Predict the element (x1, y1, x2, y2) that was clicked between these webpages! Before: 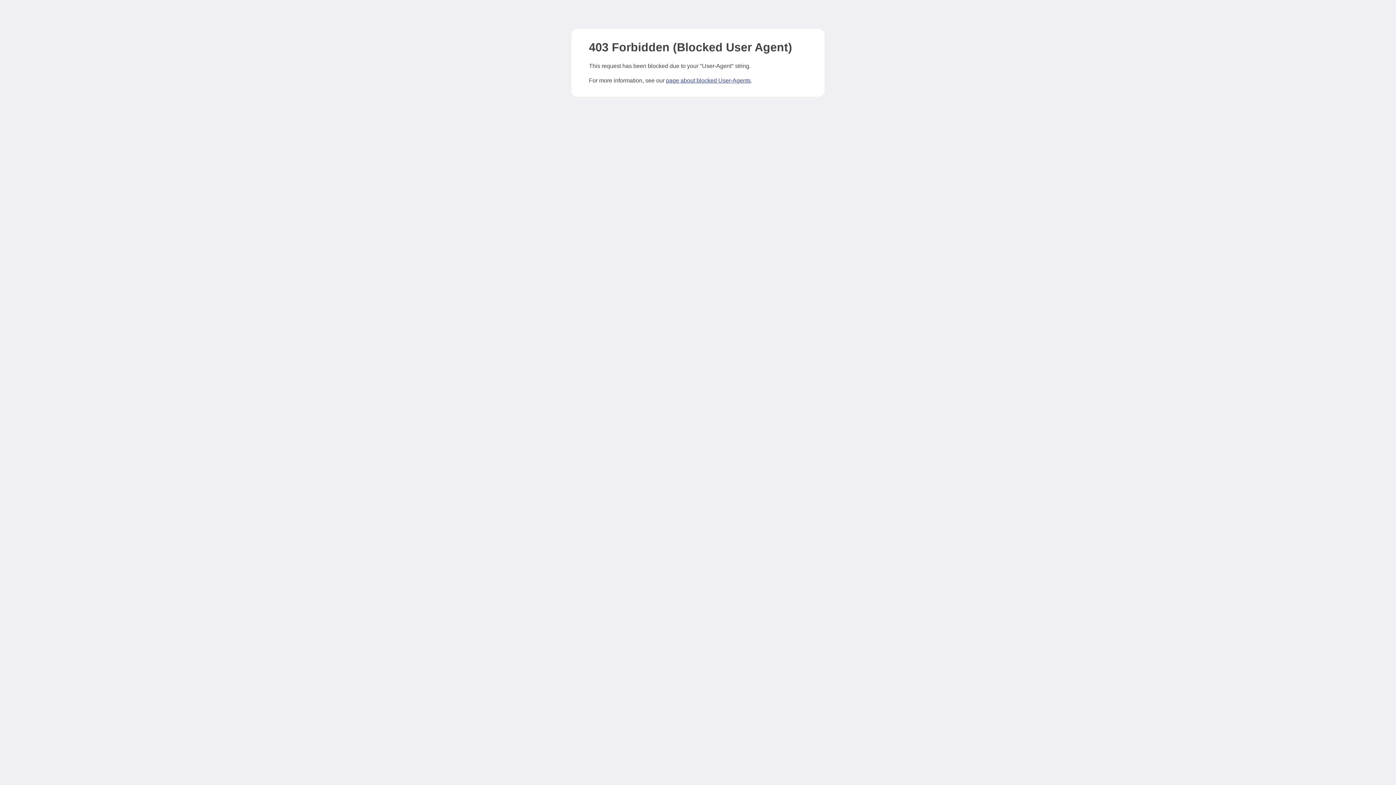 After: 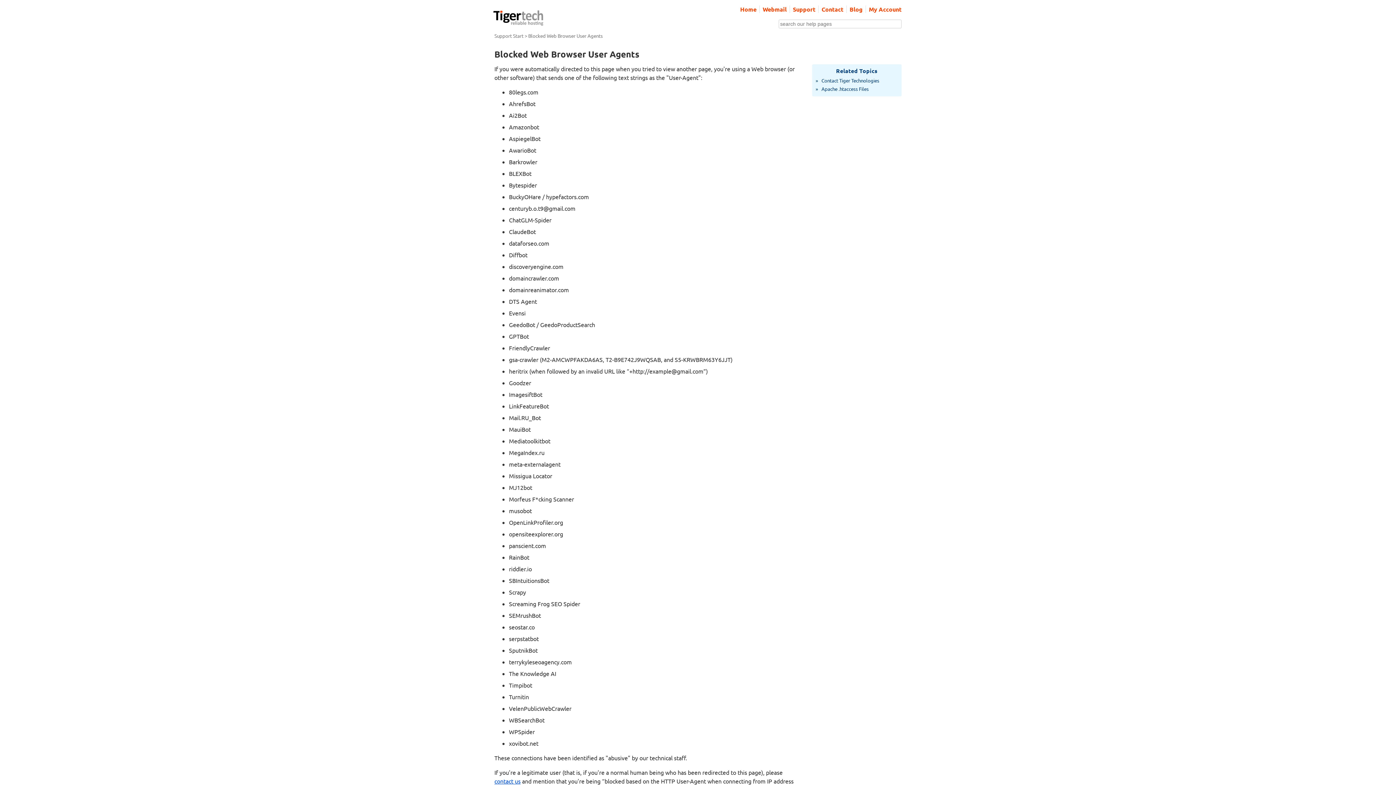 Action: label: page about blocked User-Agents bbox: (666, 77, 750, 83)